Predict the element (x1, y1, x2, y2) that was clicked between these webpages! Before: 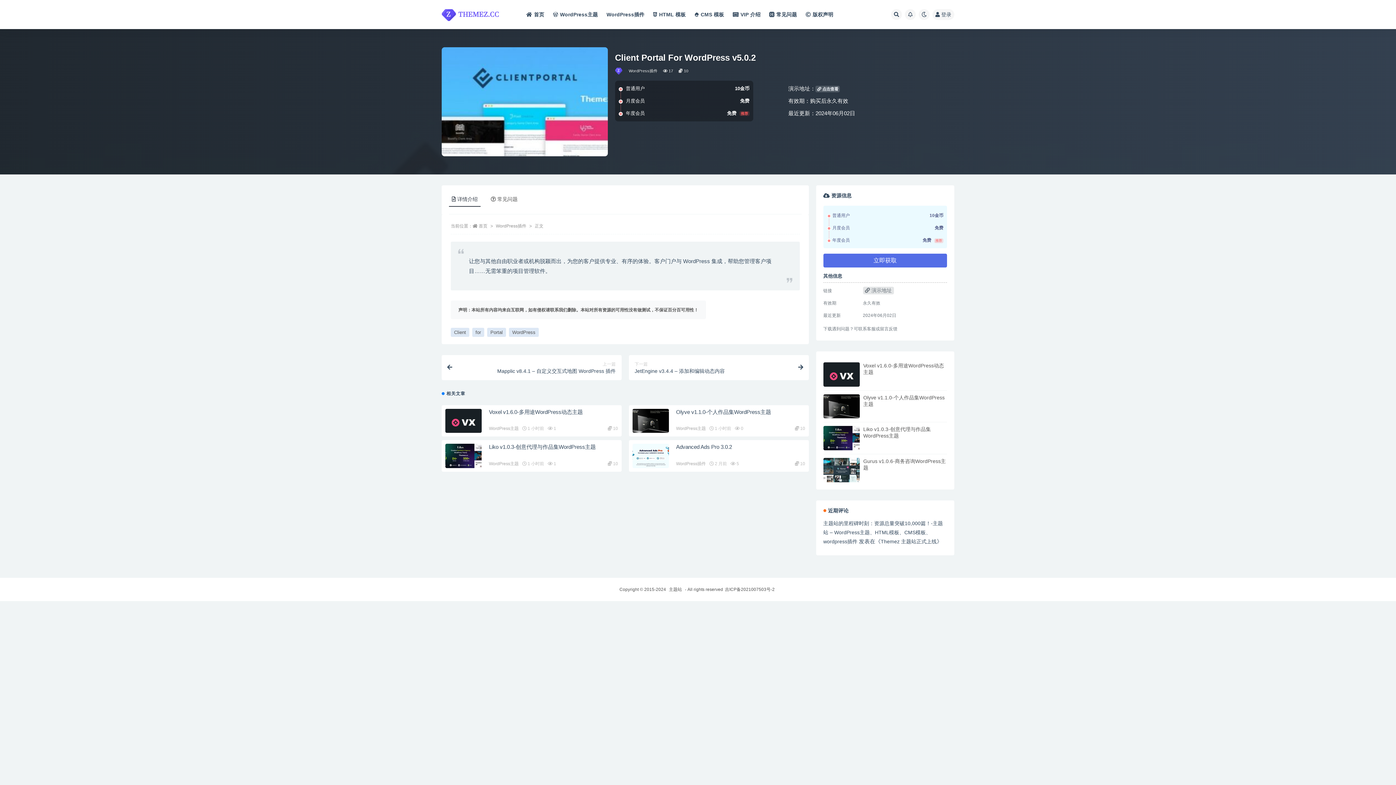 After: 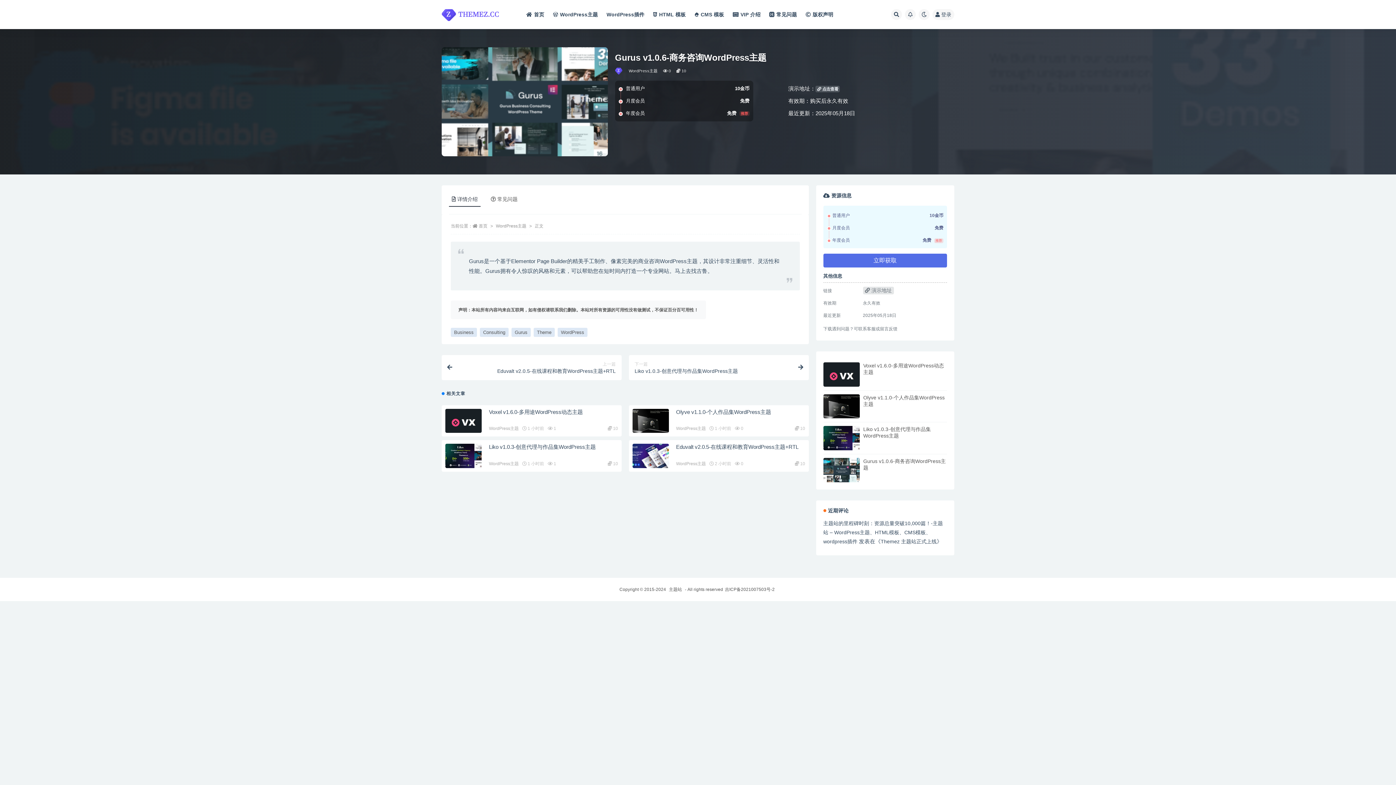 Action: bbox: (823, 458, 859, 482)